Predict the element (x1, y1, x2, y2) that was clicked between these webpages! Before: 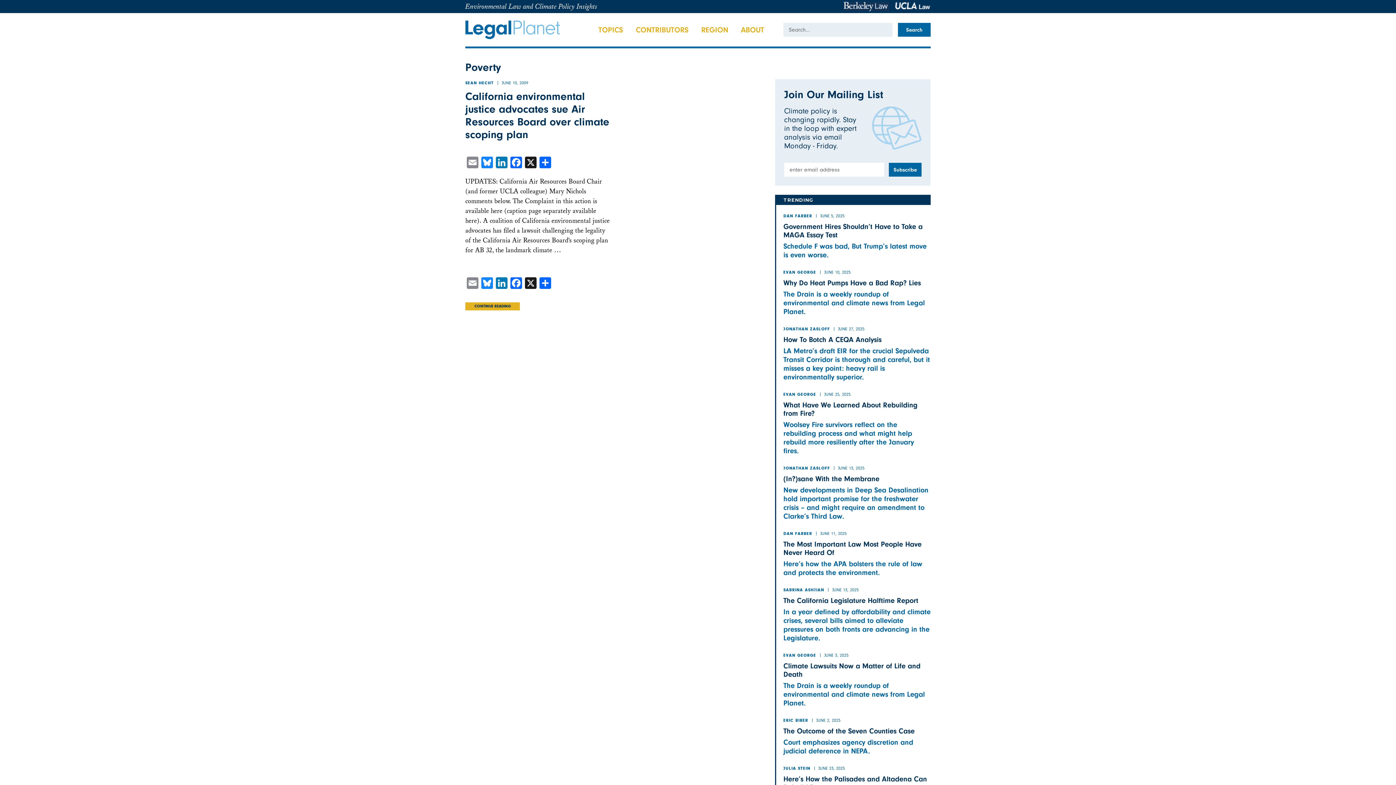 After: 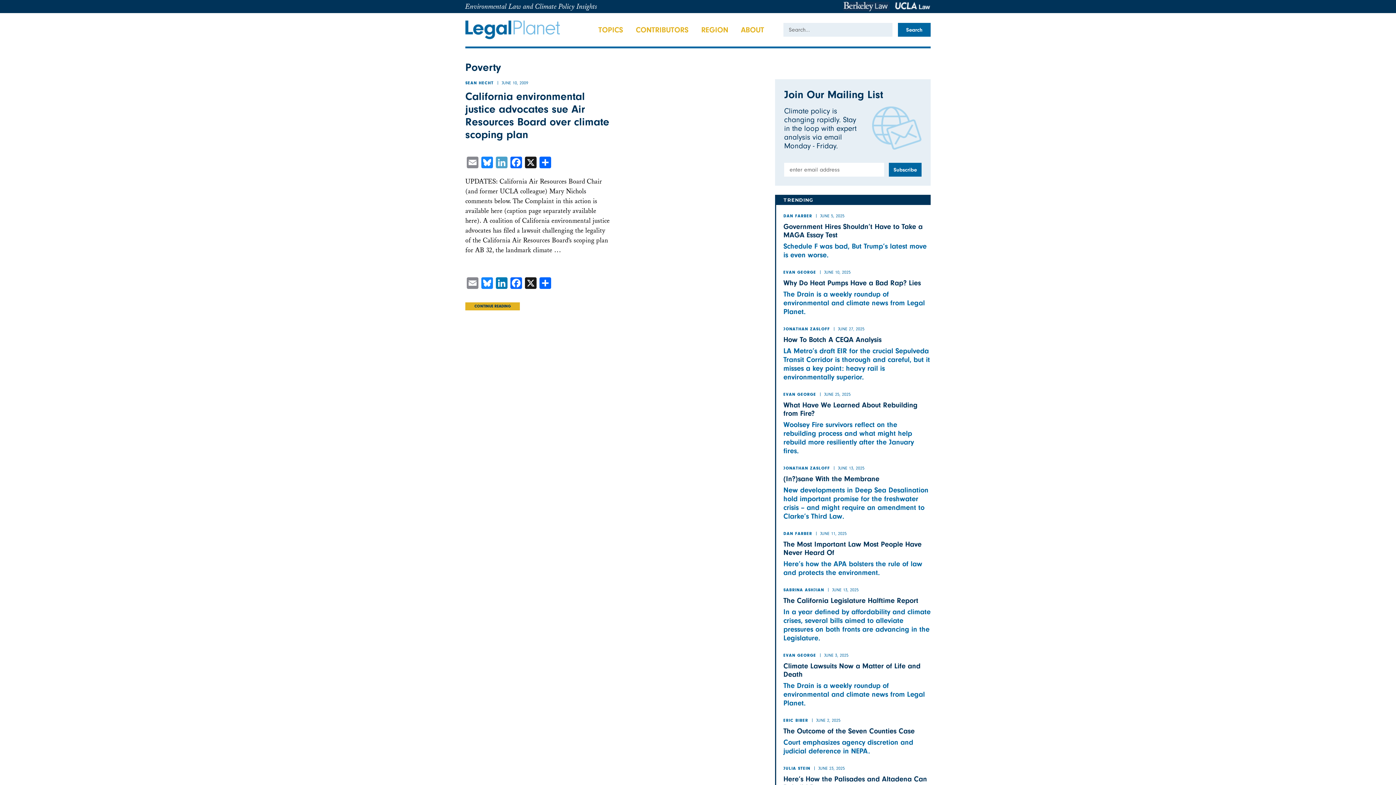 Action: bbox: (494, 156, 509, 170) label: LinkedIn